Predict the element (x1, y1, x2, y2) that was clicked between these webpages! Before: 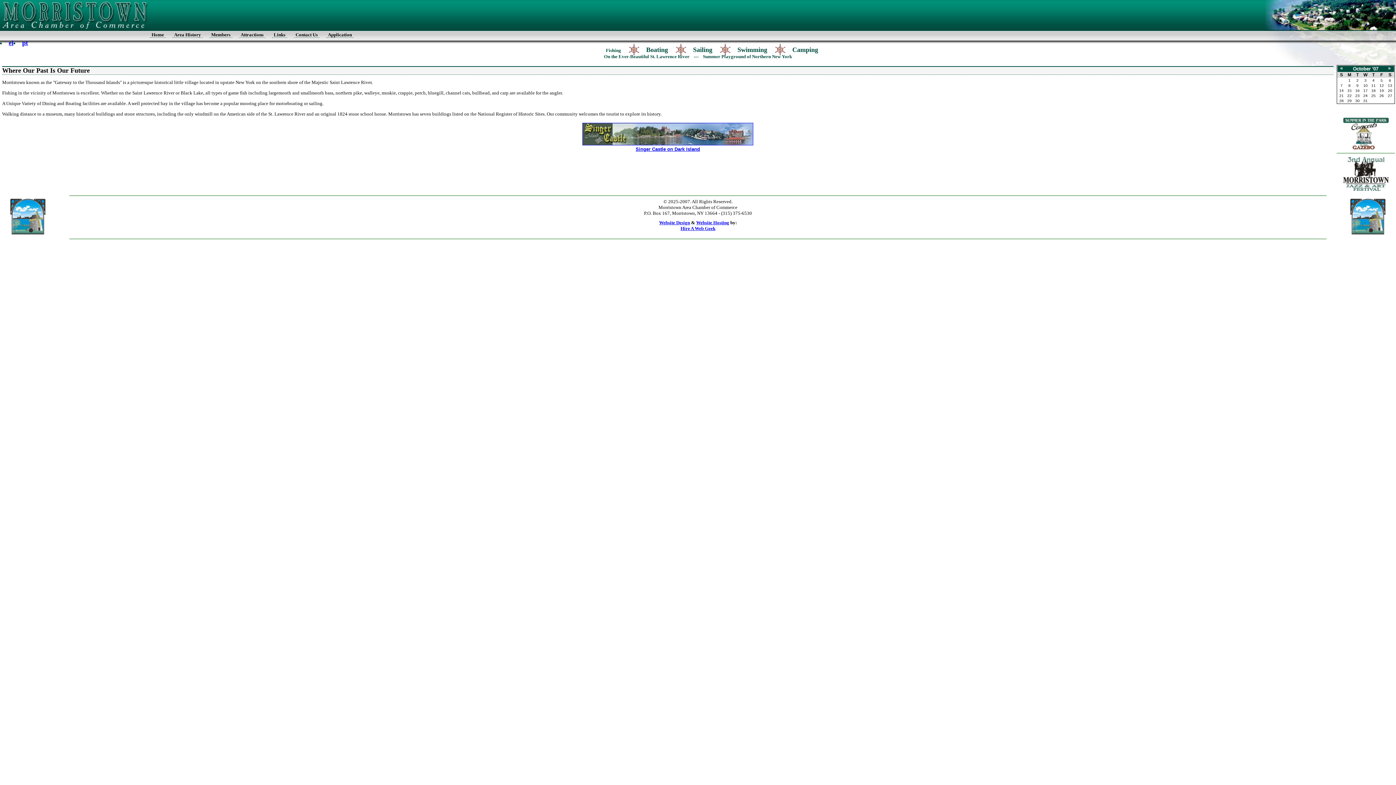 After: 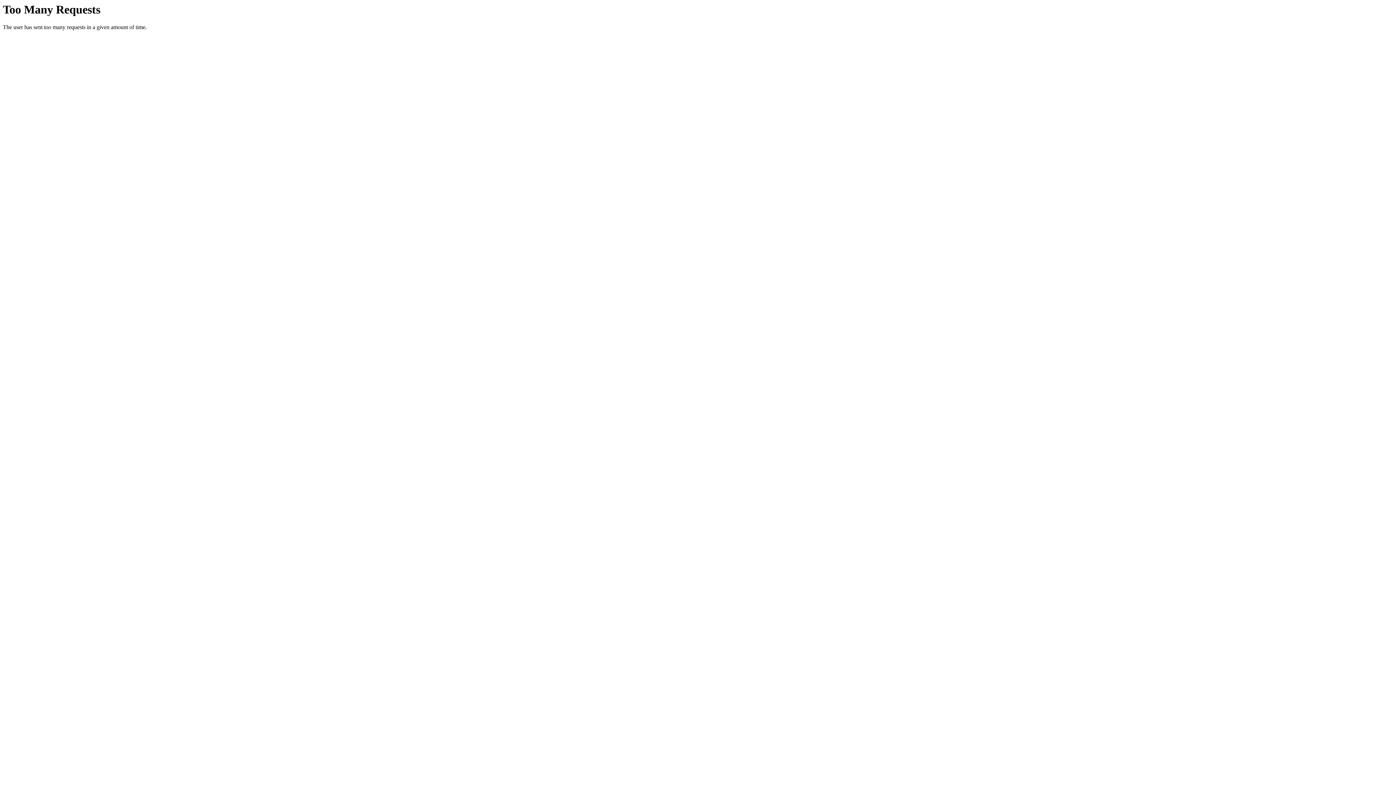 Action: bbox: (582, 141, 753, 146)